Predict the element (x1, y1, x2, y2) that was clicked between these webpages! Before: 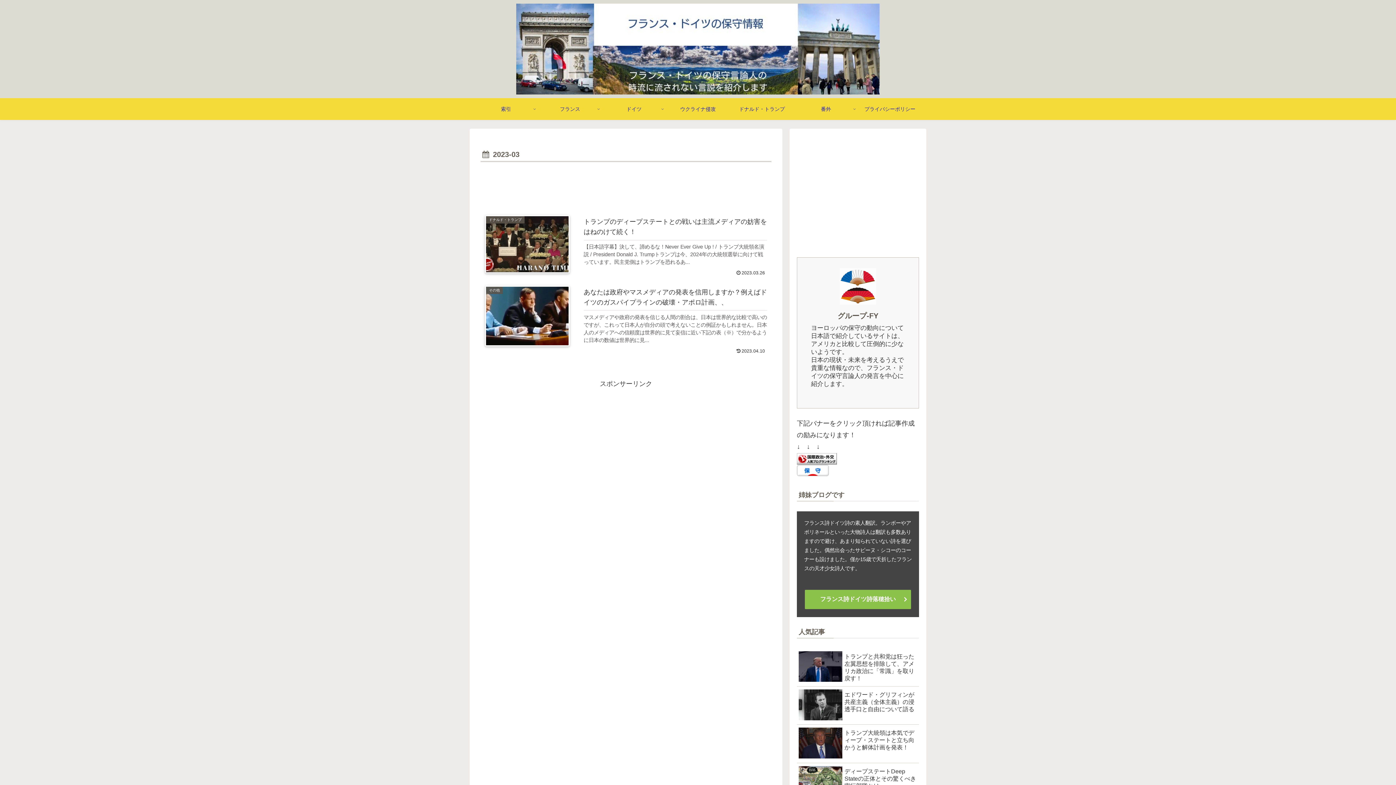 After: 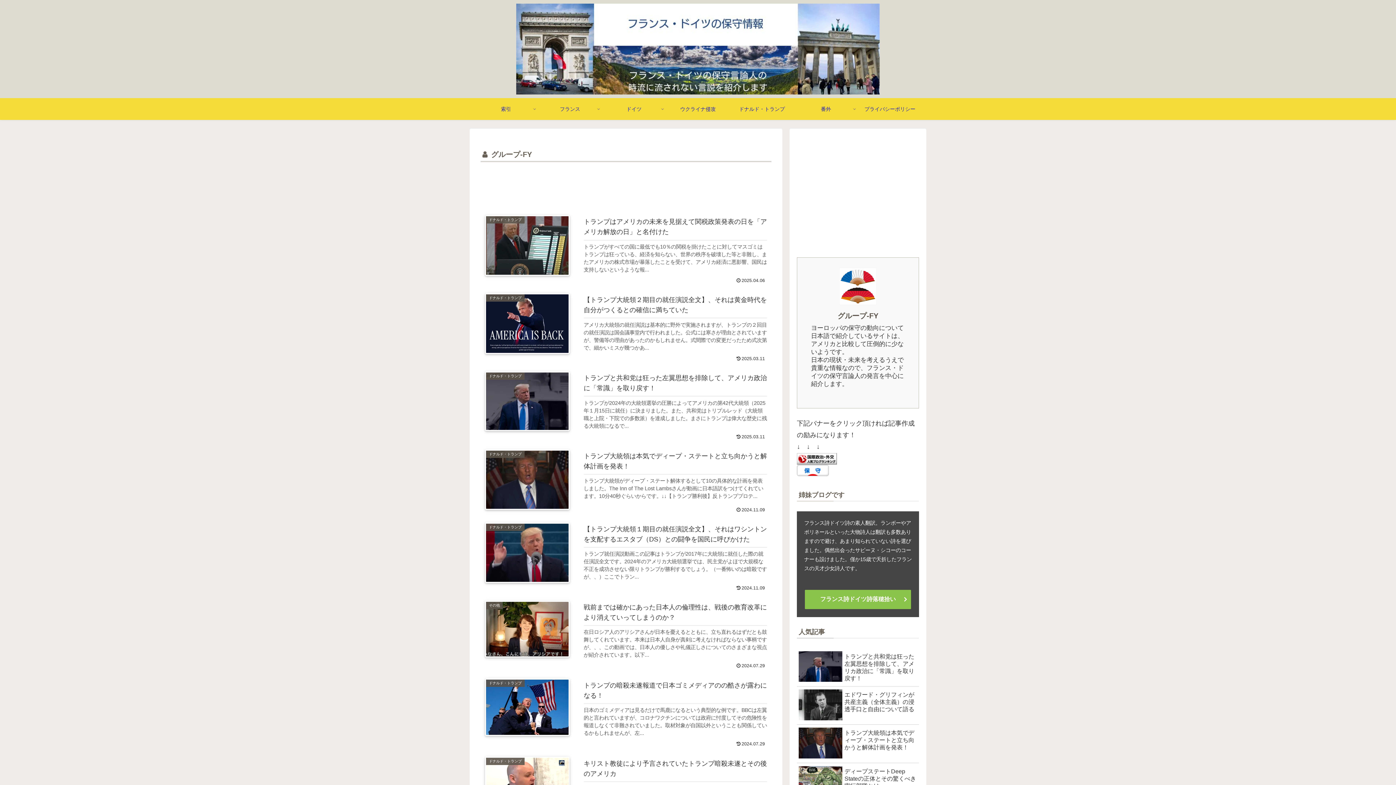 Action: bbox: (837, 312, 878, 320) label: グループ-FY